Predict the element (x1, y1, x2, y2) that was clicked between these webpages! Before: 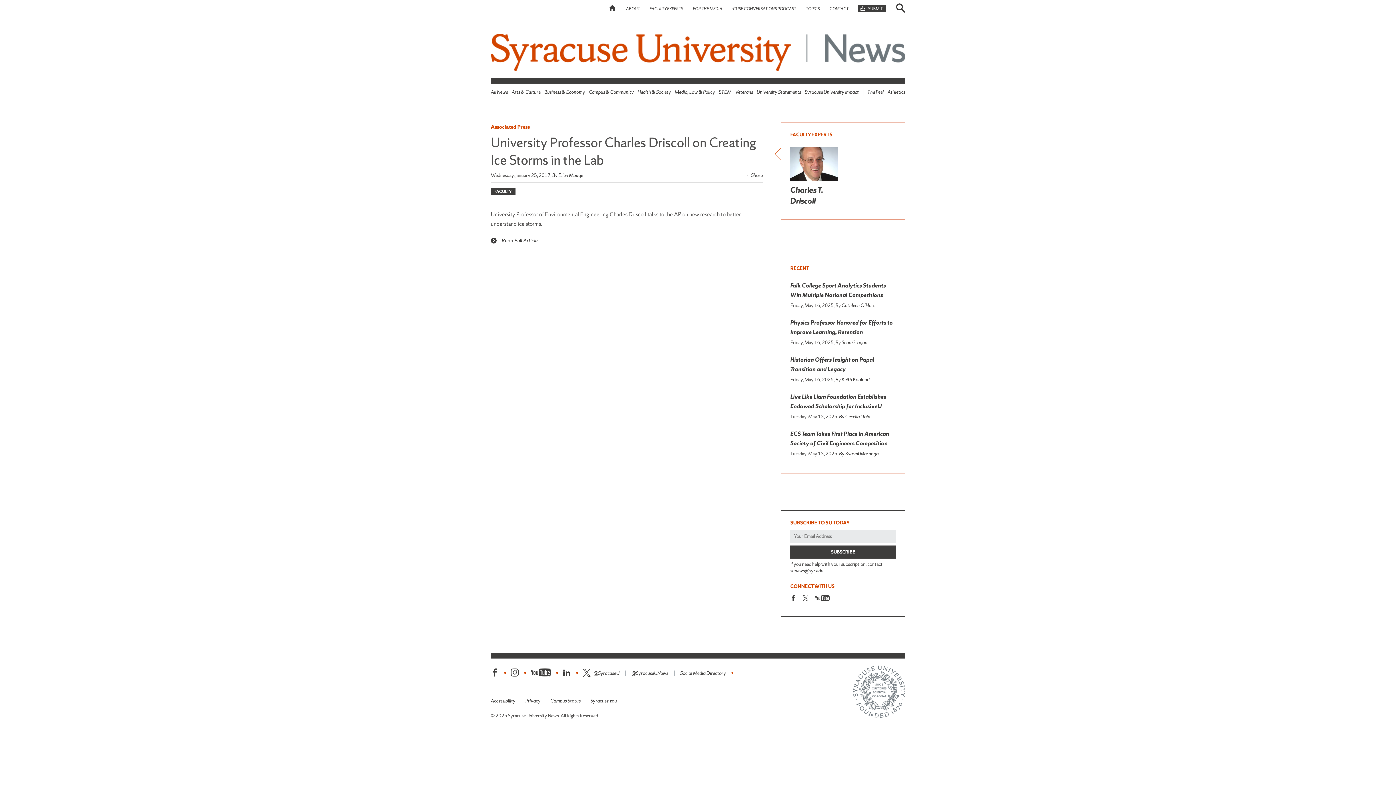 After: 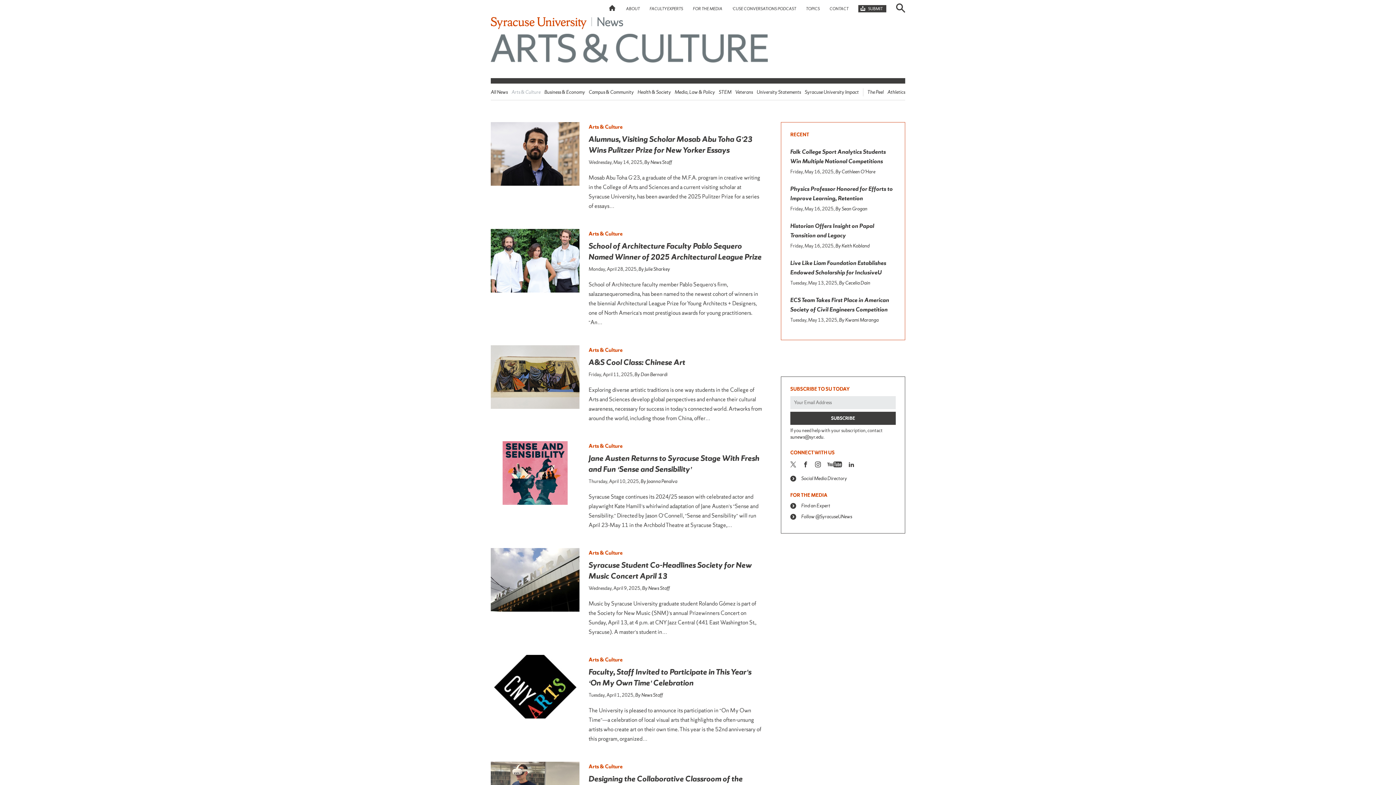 Action: label: Arts & Culture bbox: (511, 89, 540, 95)